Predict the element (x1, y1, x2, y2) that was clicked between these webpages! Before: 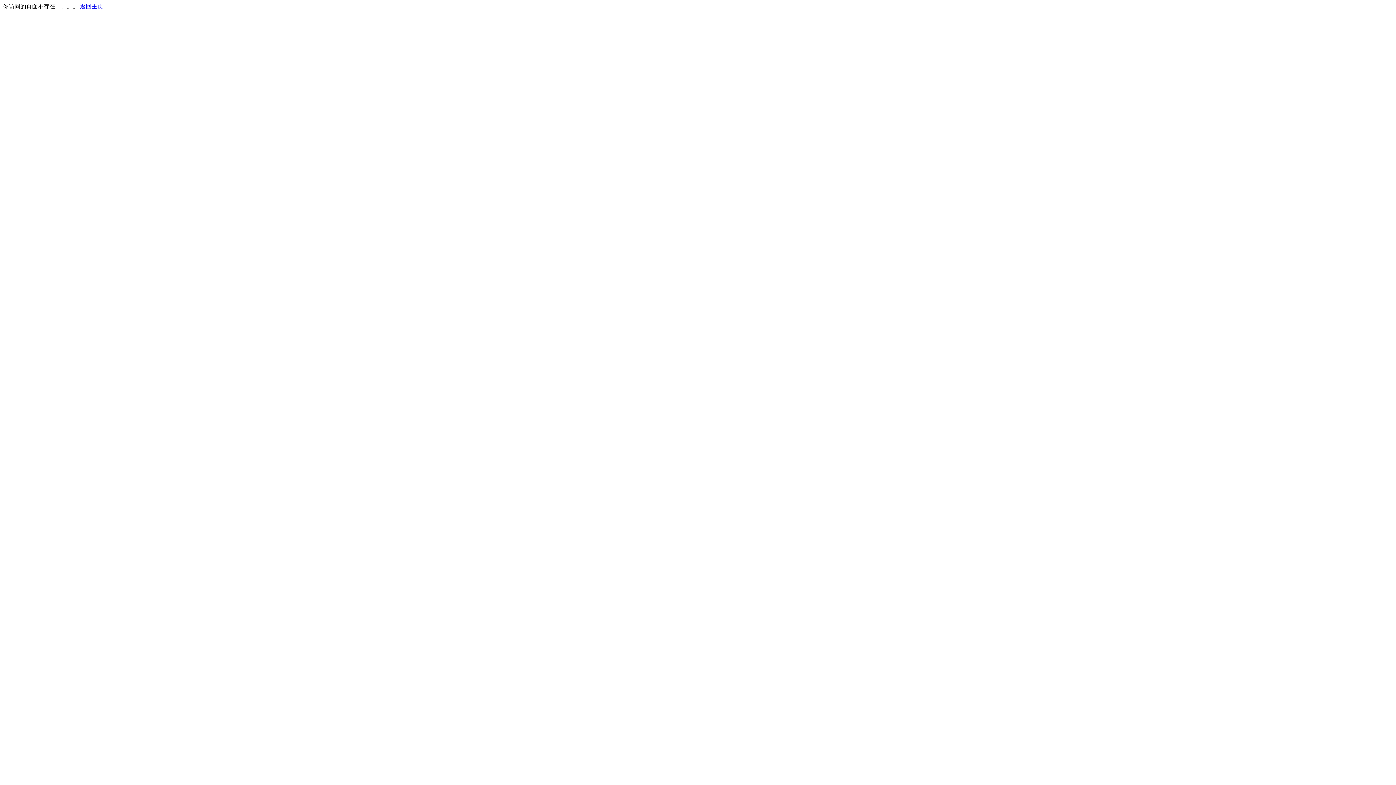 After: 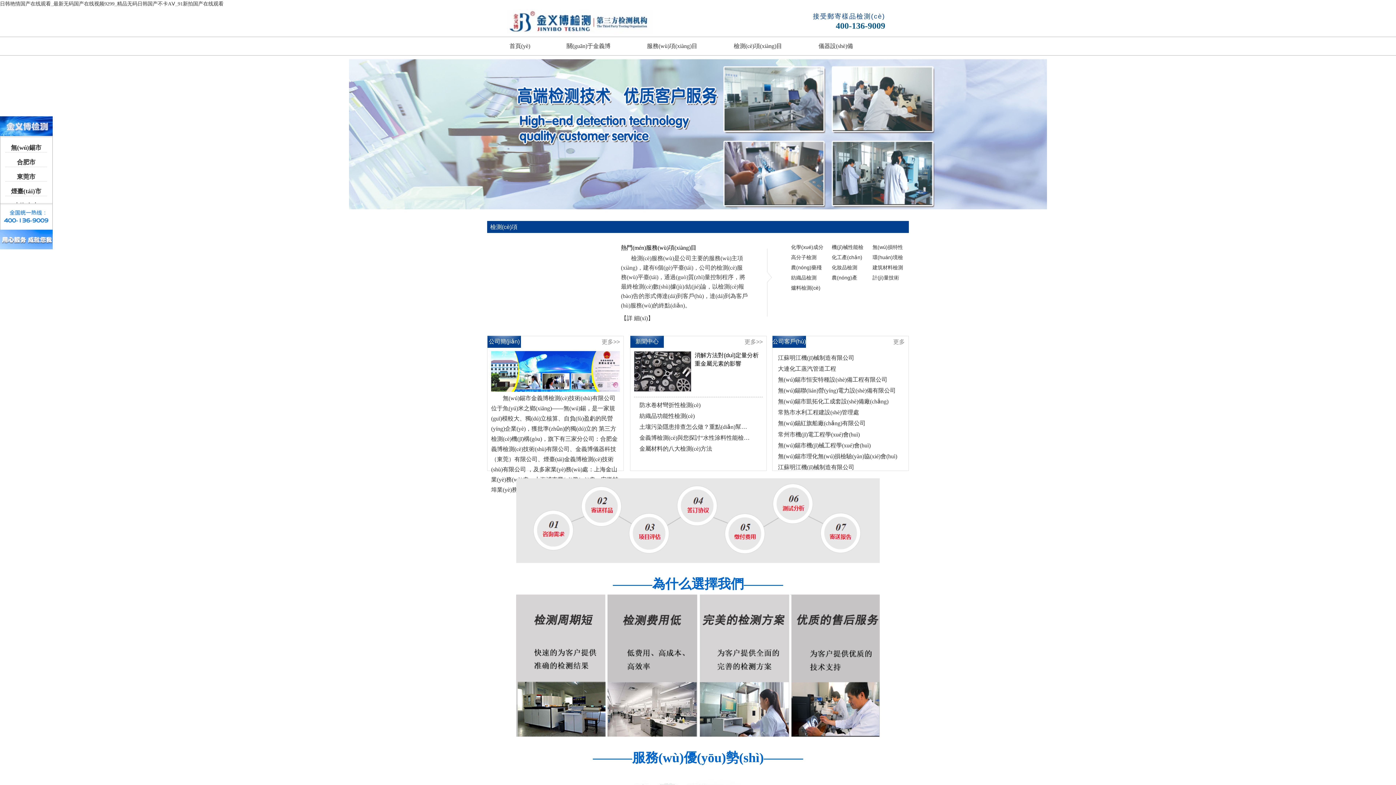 Action: bbox: (80, 3, 103, 9) label: 返回主页